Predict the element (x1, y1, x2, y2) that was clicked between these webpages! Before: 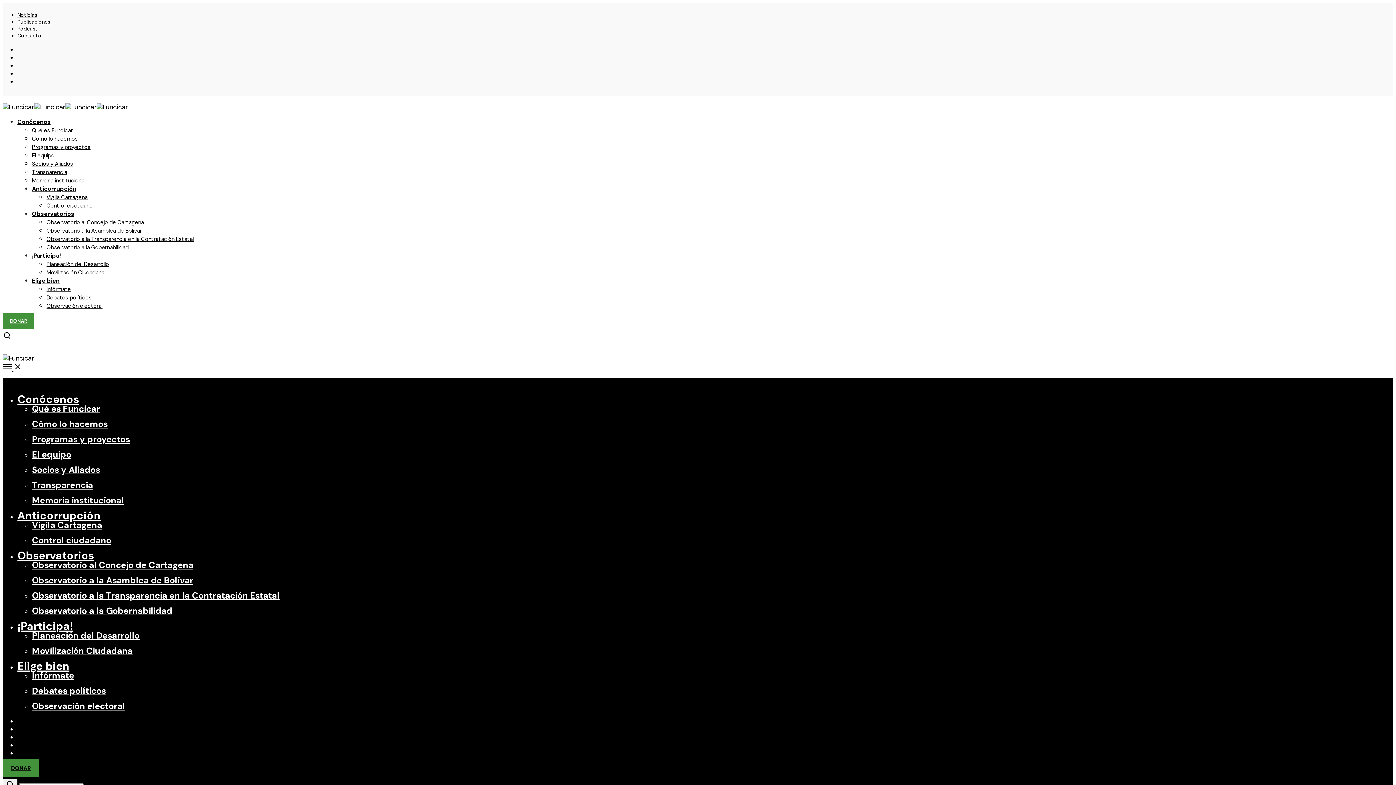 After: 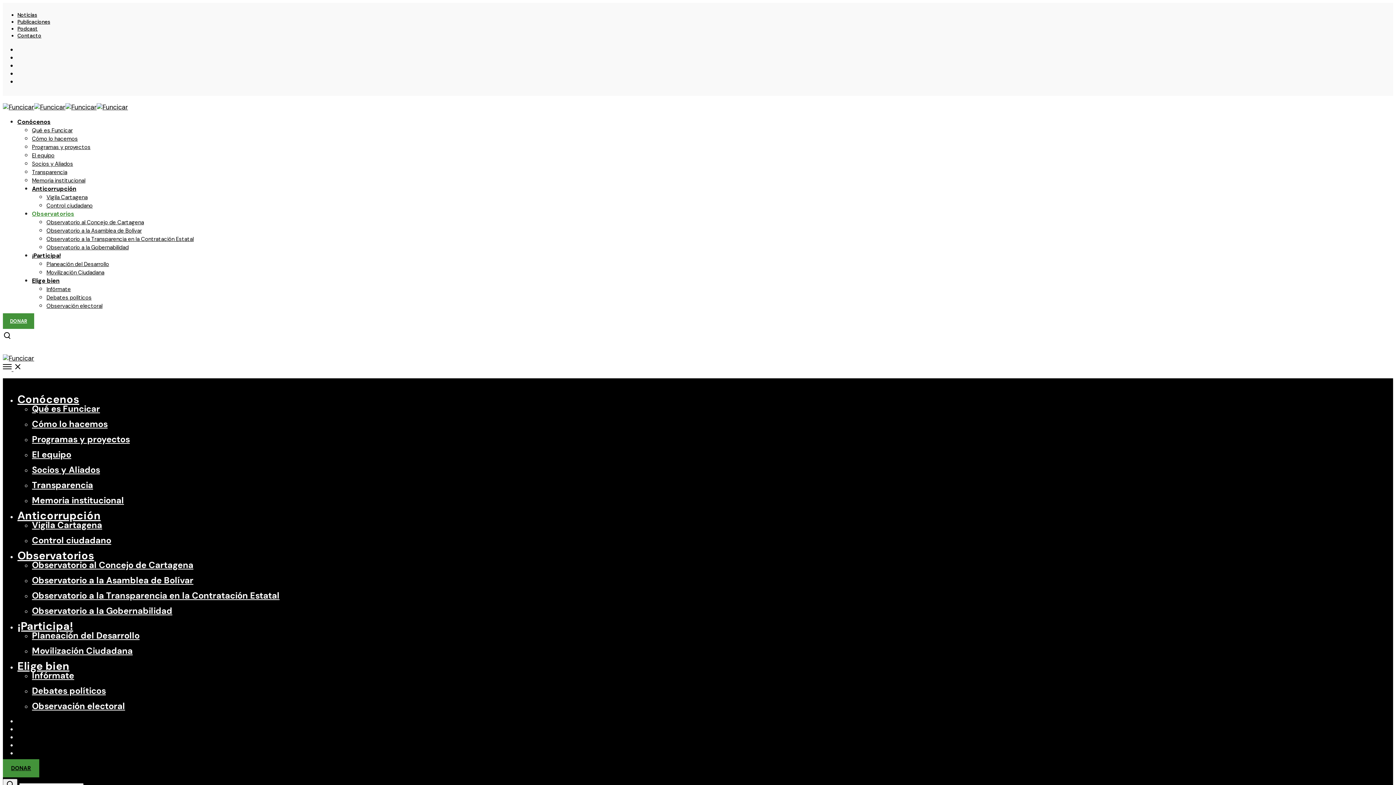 Action: label: Observatorio a la Transparencia en la Contratación Estatal bbox: (46, 235, 193, 242)